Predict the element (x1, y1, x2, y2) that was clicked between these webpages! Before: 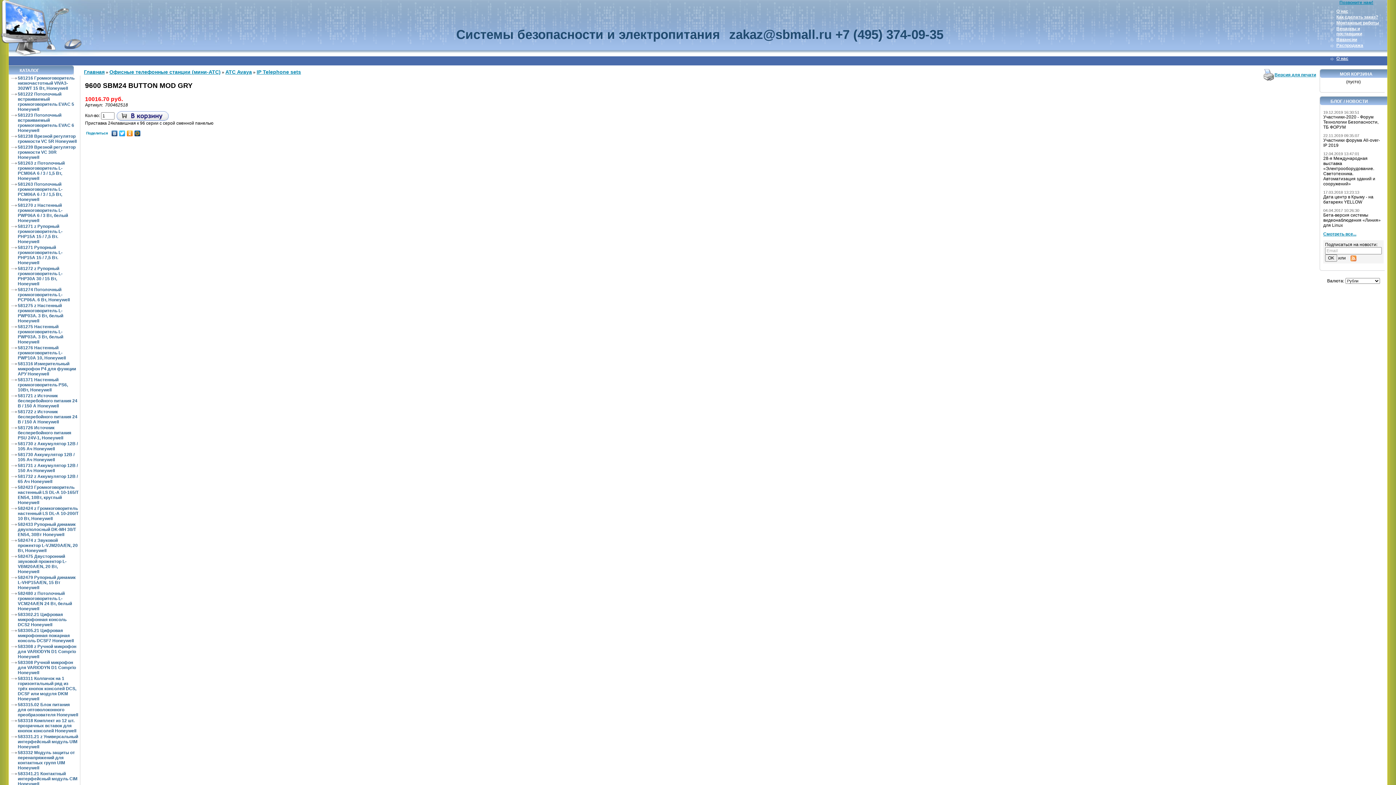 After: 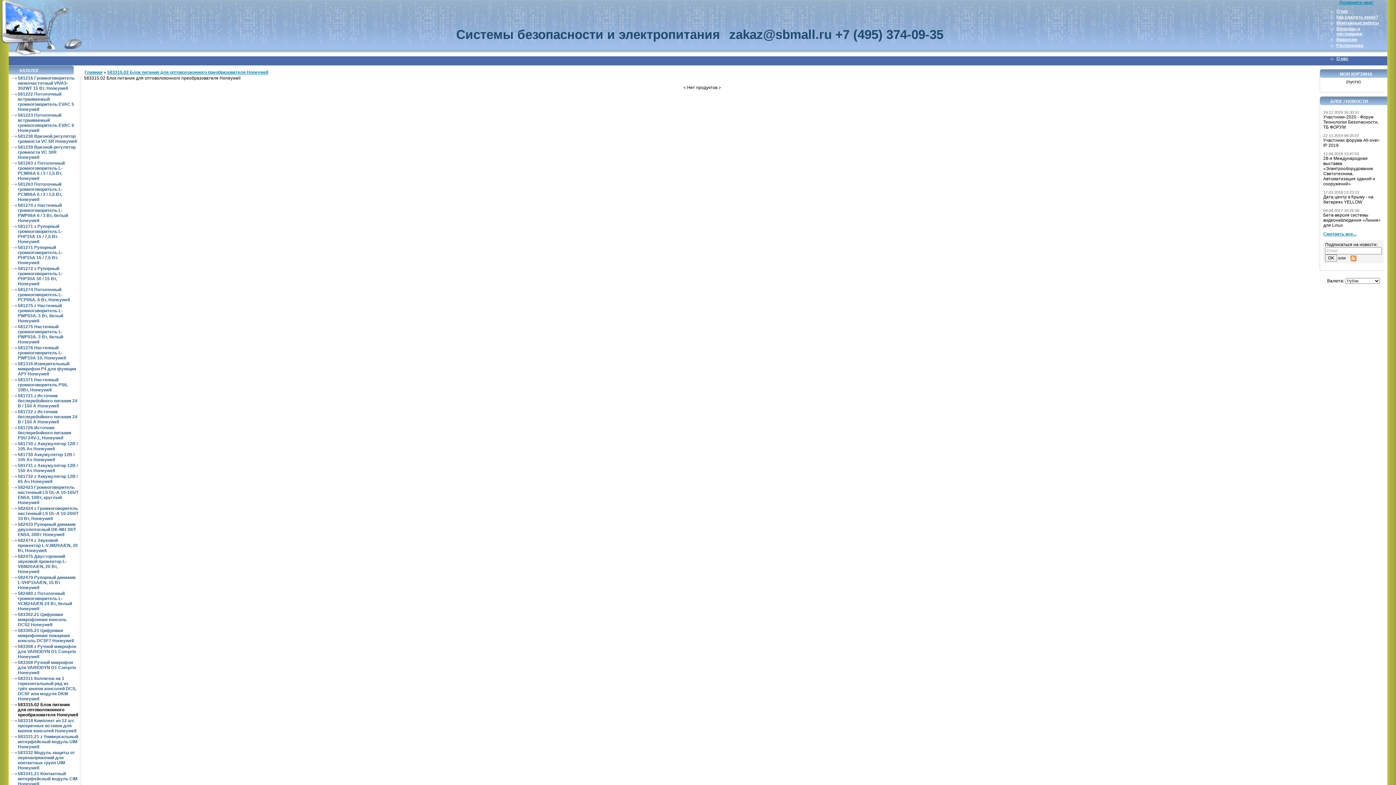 Action: bbox: (17, 702, 78, 717) label: 583315.02 Блок питания для оптоволоконного преобразователя Honeywell